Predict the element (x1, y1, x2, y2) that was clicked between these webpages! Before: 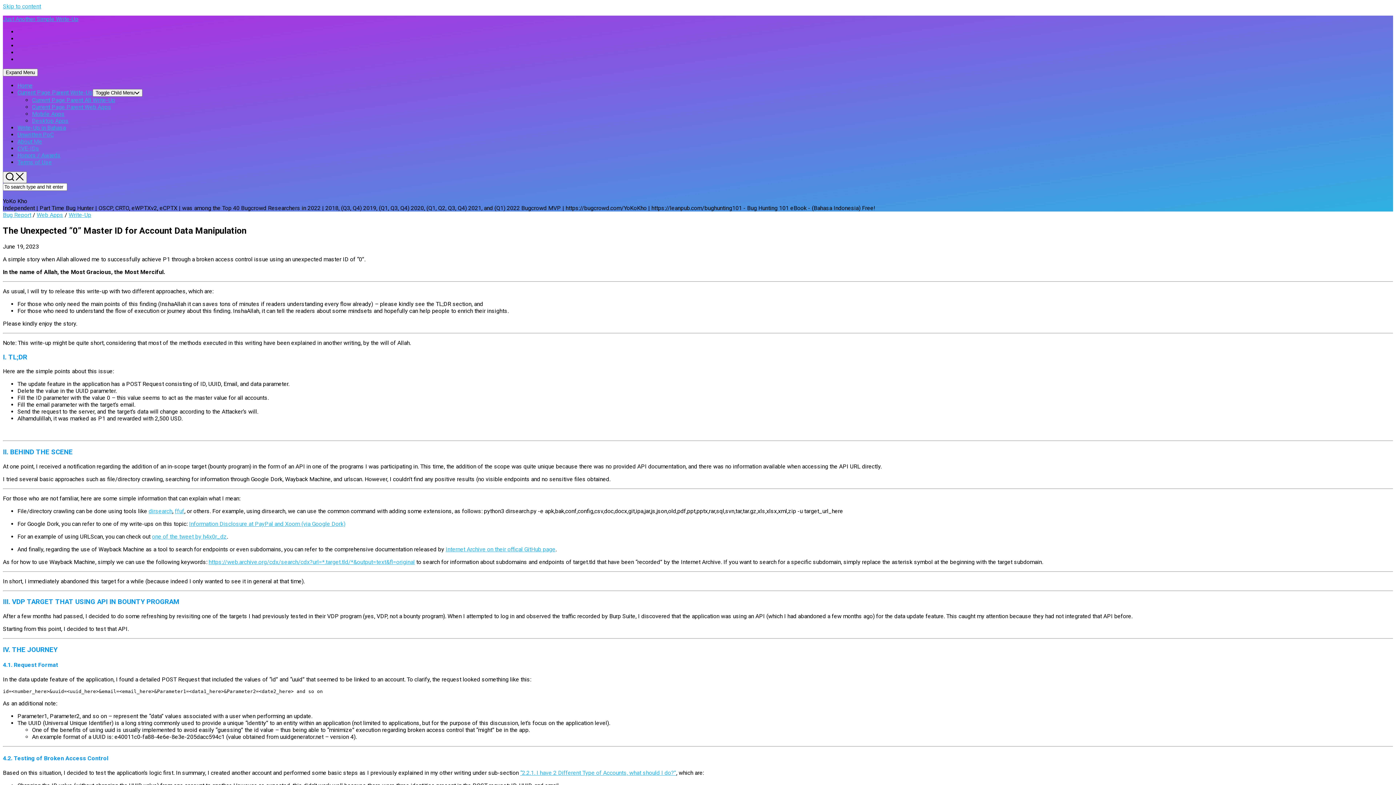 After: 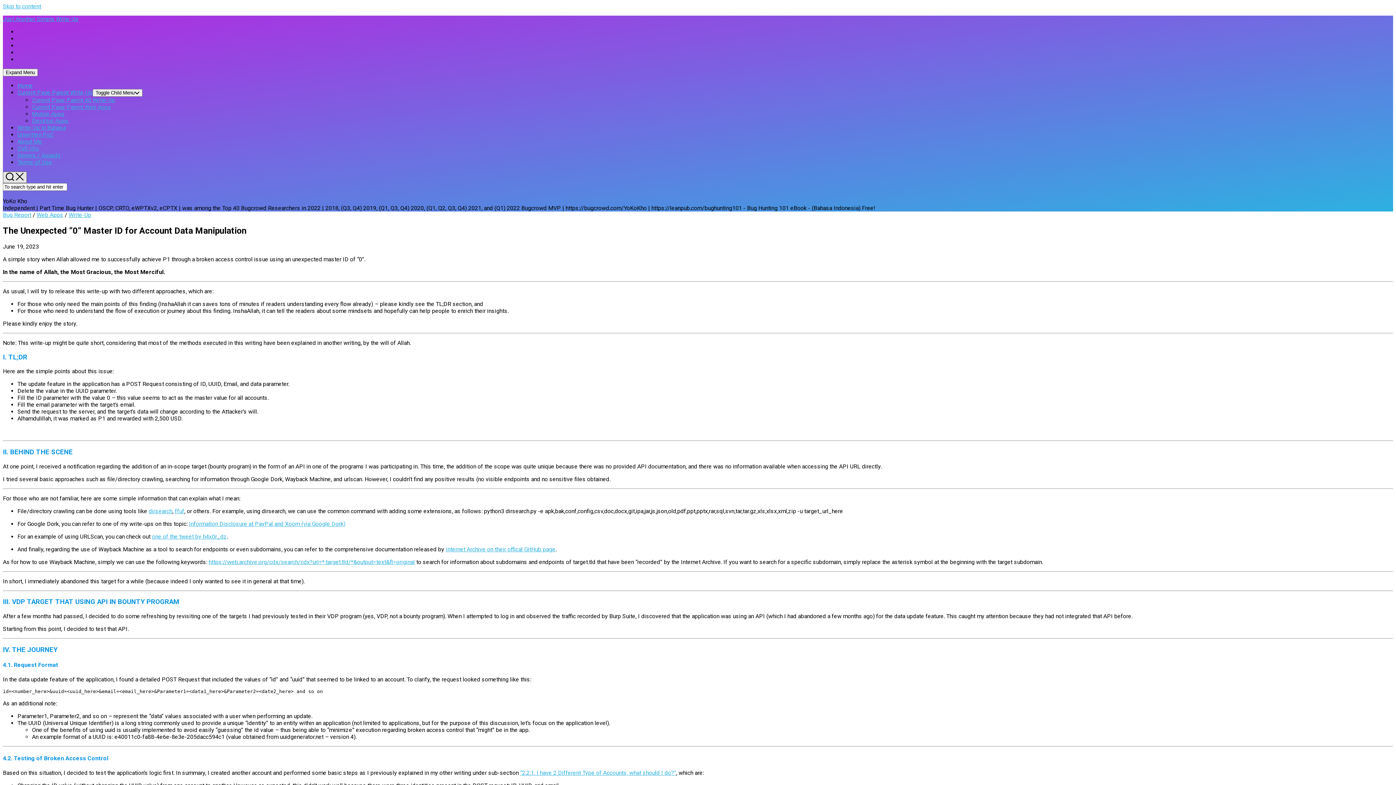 Action: bbox: (2, 171, 26, 183) label:  